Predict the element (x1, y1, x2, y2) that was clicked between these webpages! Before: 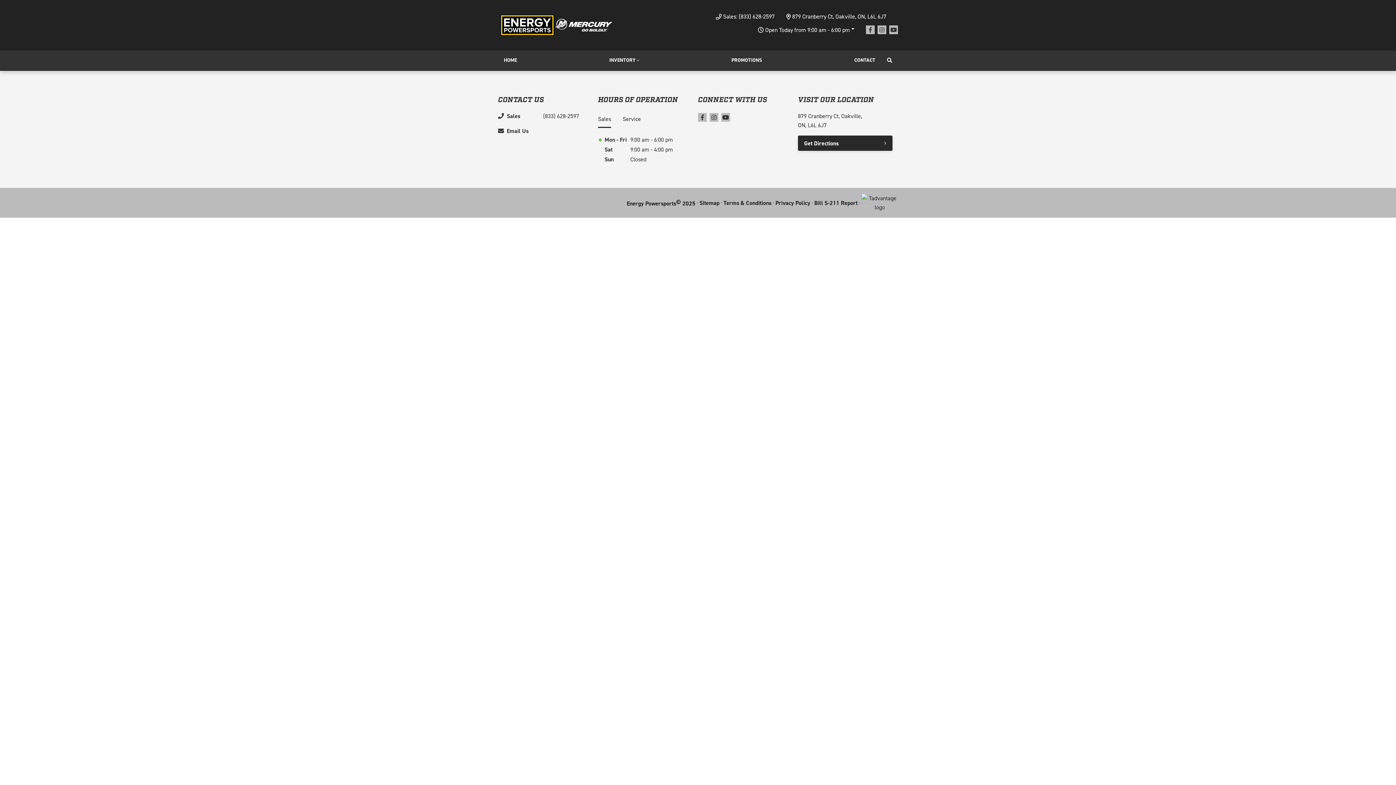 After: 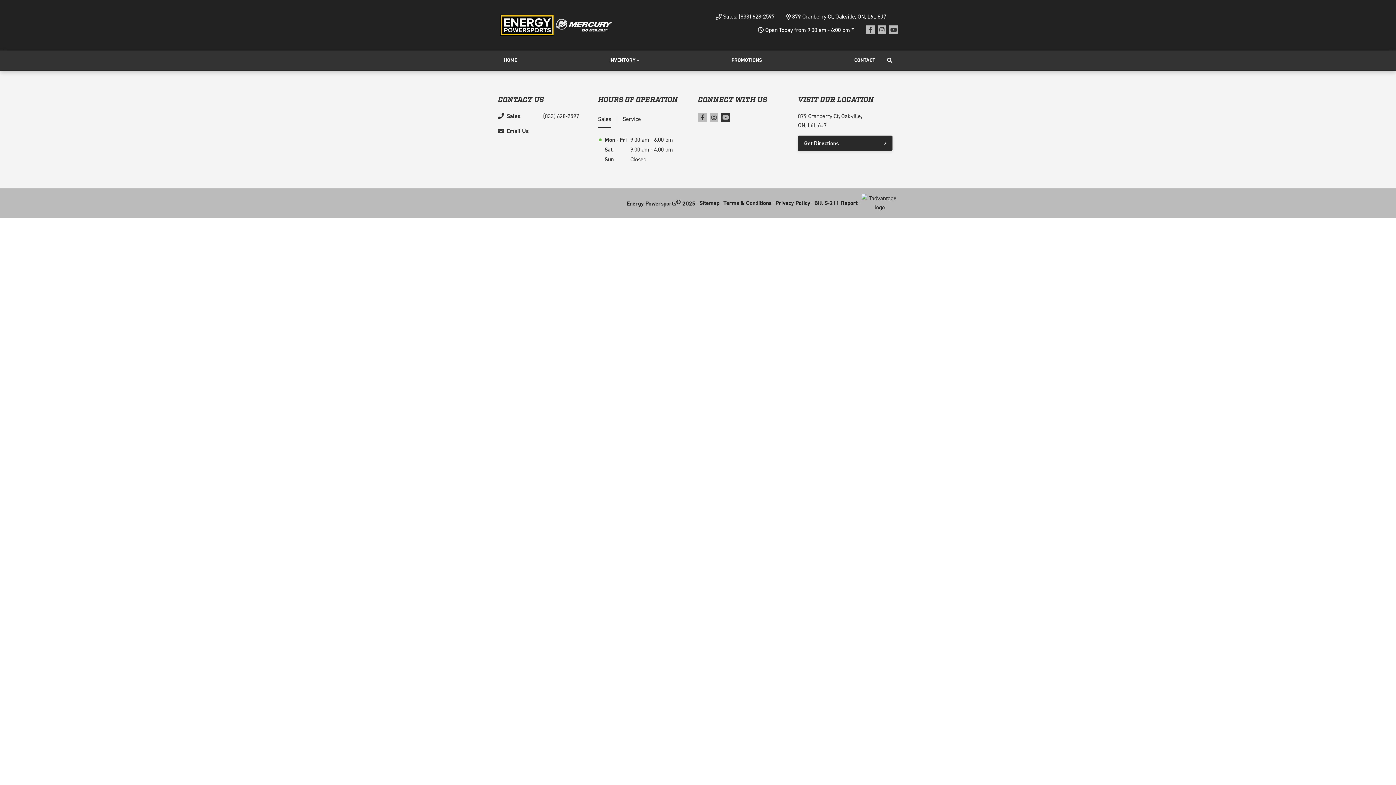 Action: bbox: (721, 113, 730, 121) label: Youtube